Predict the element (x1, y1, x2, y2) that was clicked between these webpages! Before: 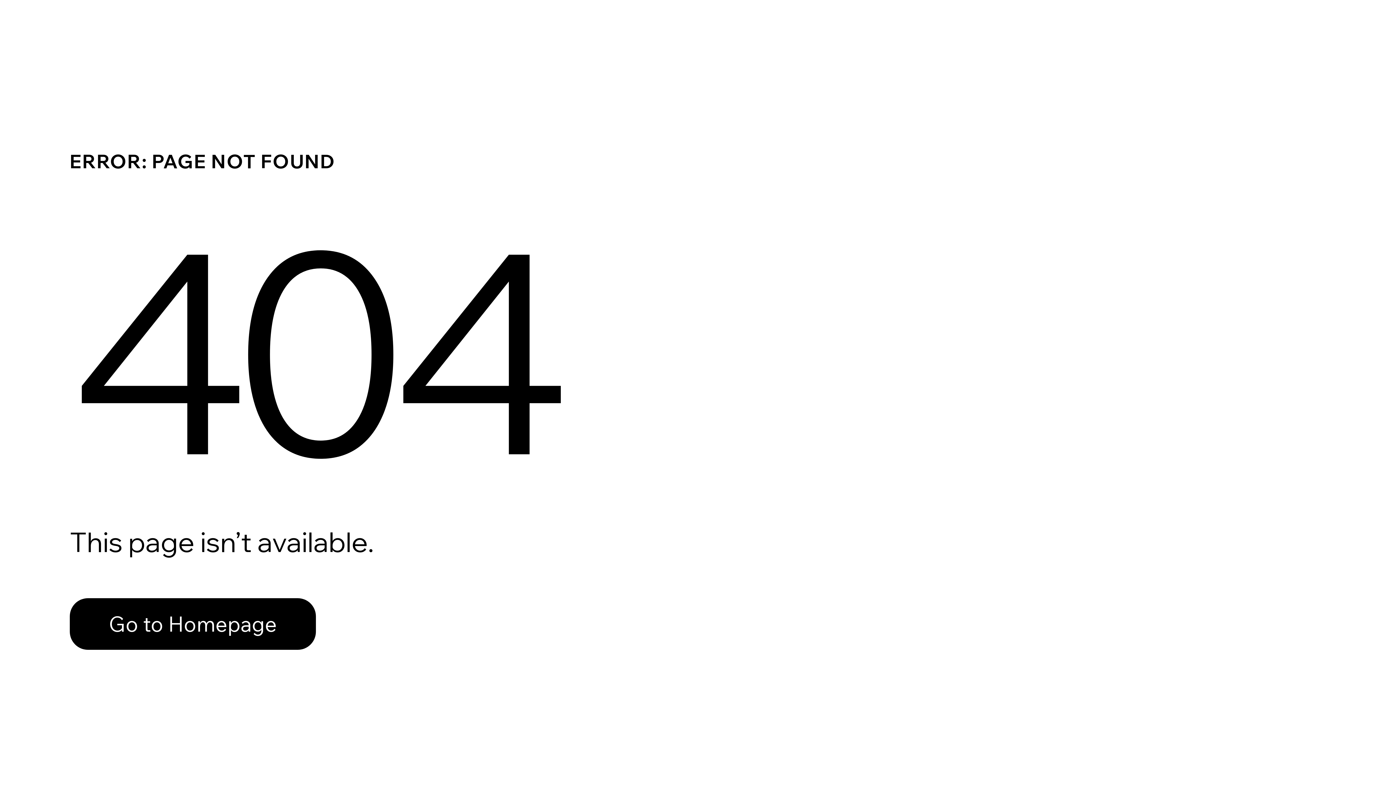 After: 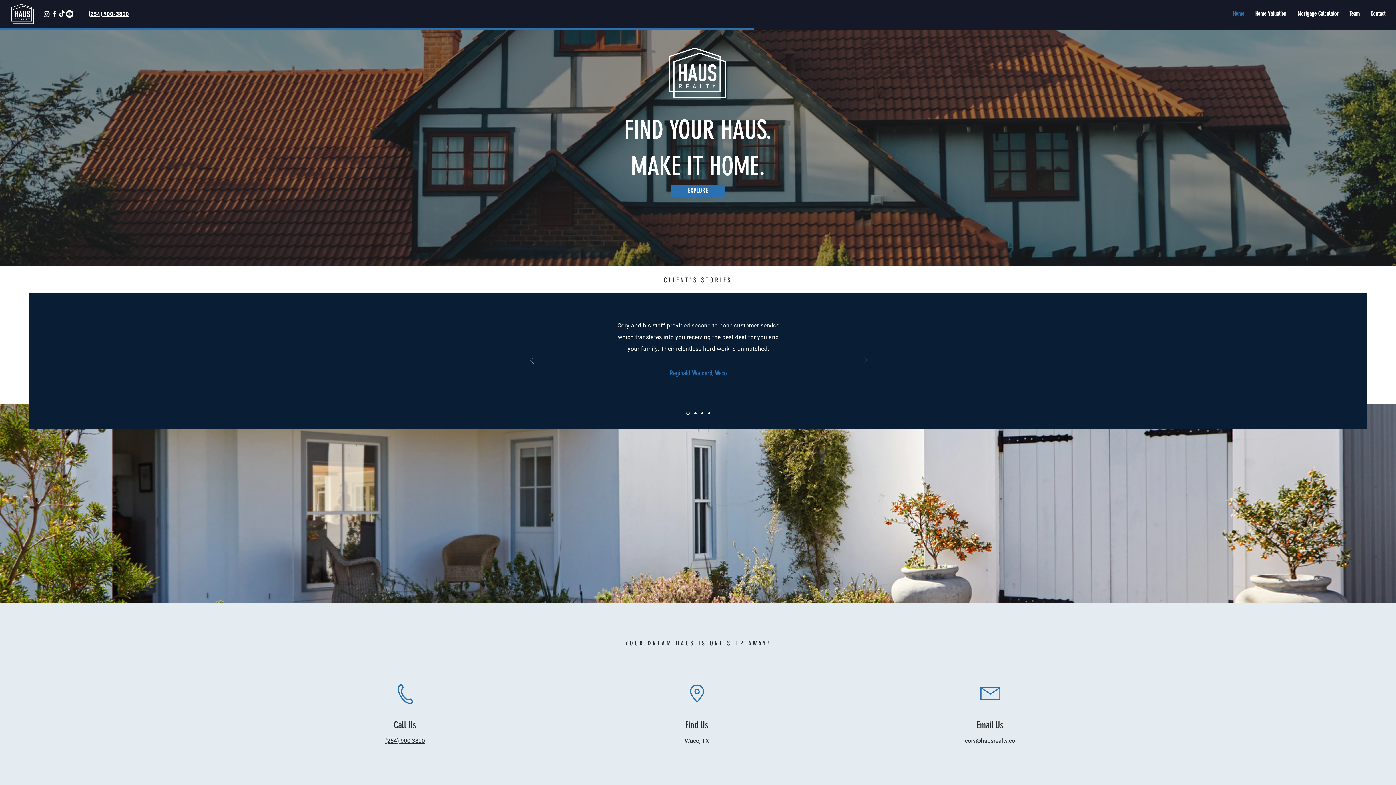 Action: bbox: (69, 598, 316, 650) label: Go to Homepage